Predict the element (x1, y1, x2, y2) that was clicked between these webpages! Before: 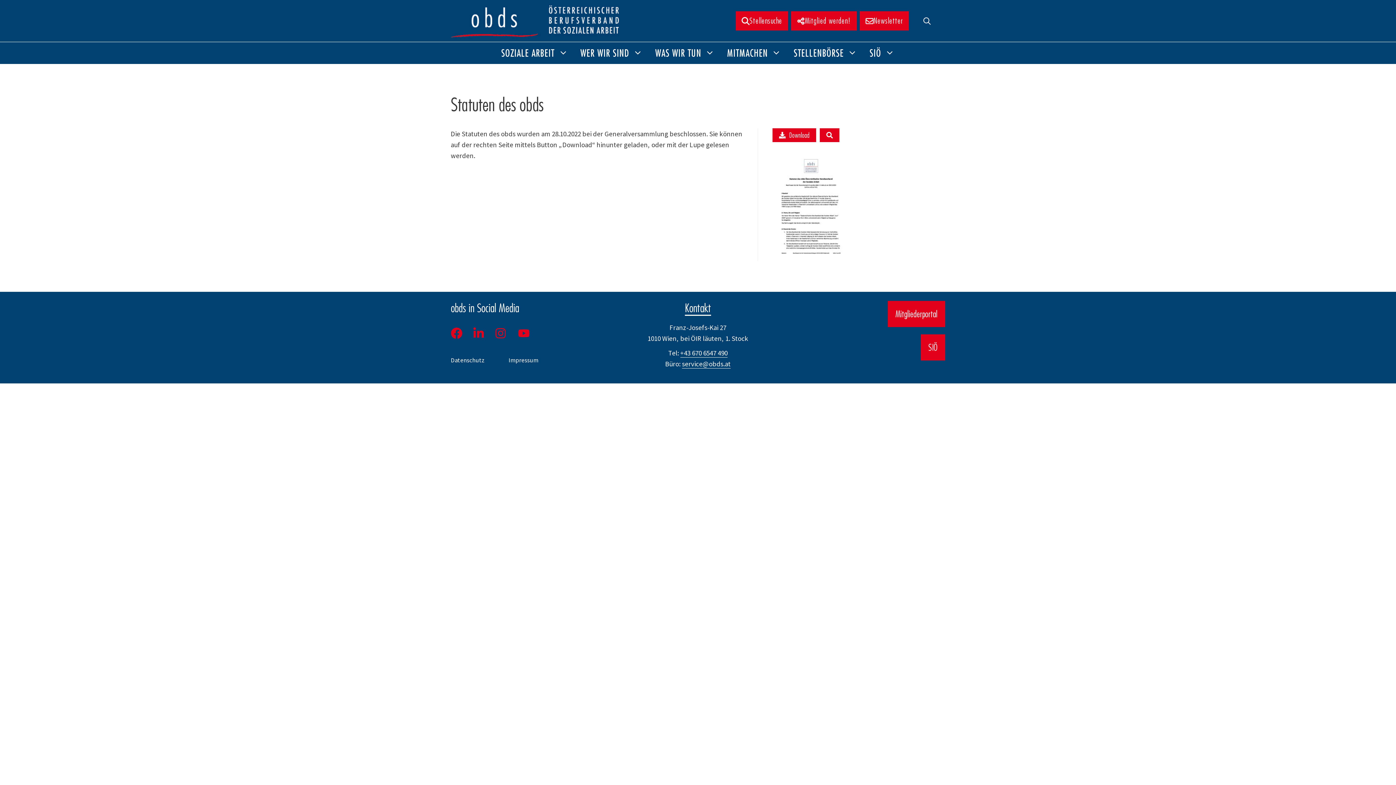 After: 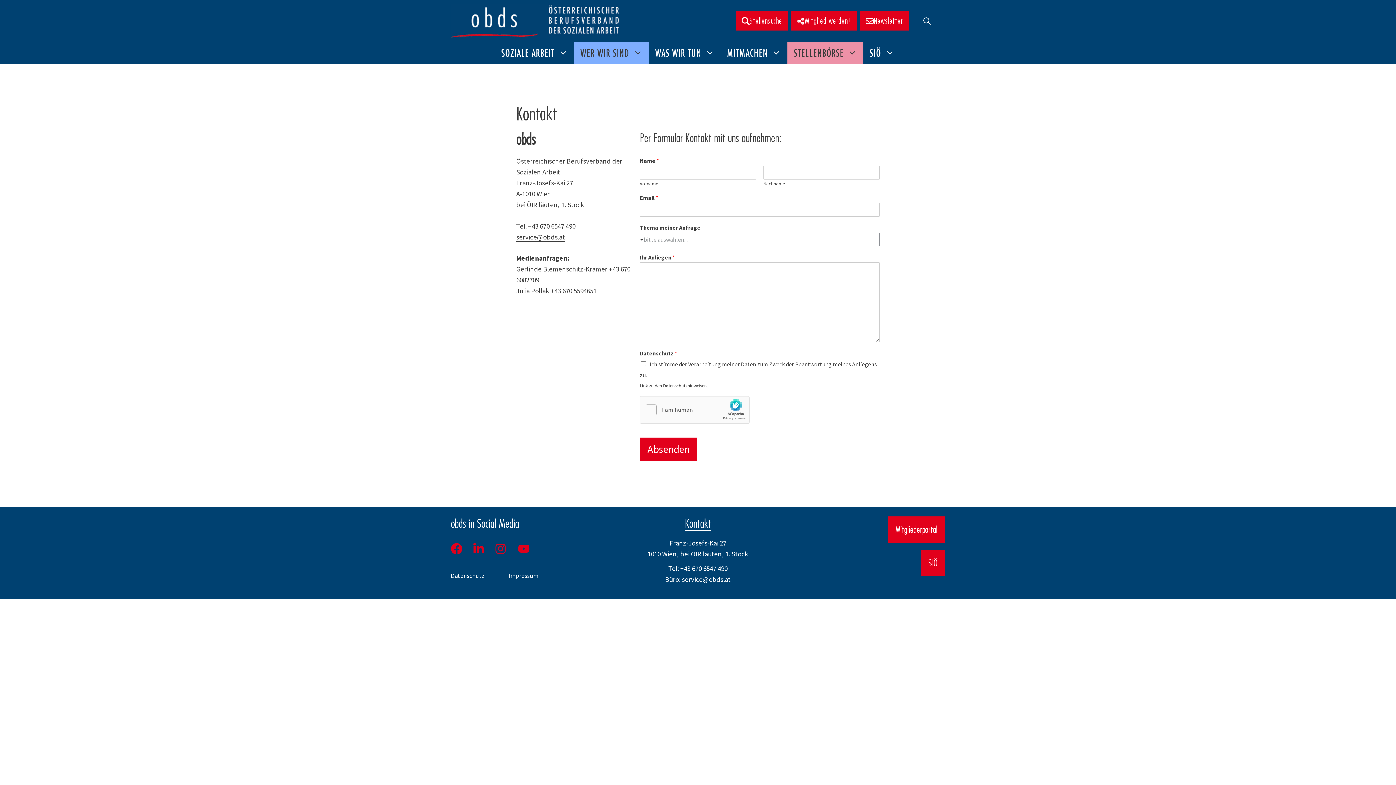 Action: label: Kontakt bbox: (685, 301, 711, 314)